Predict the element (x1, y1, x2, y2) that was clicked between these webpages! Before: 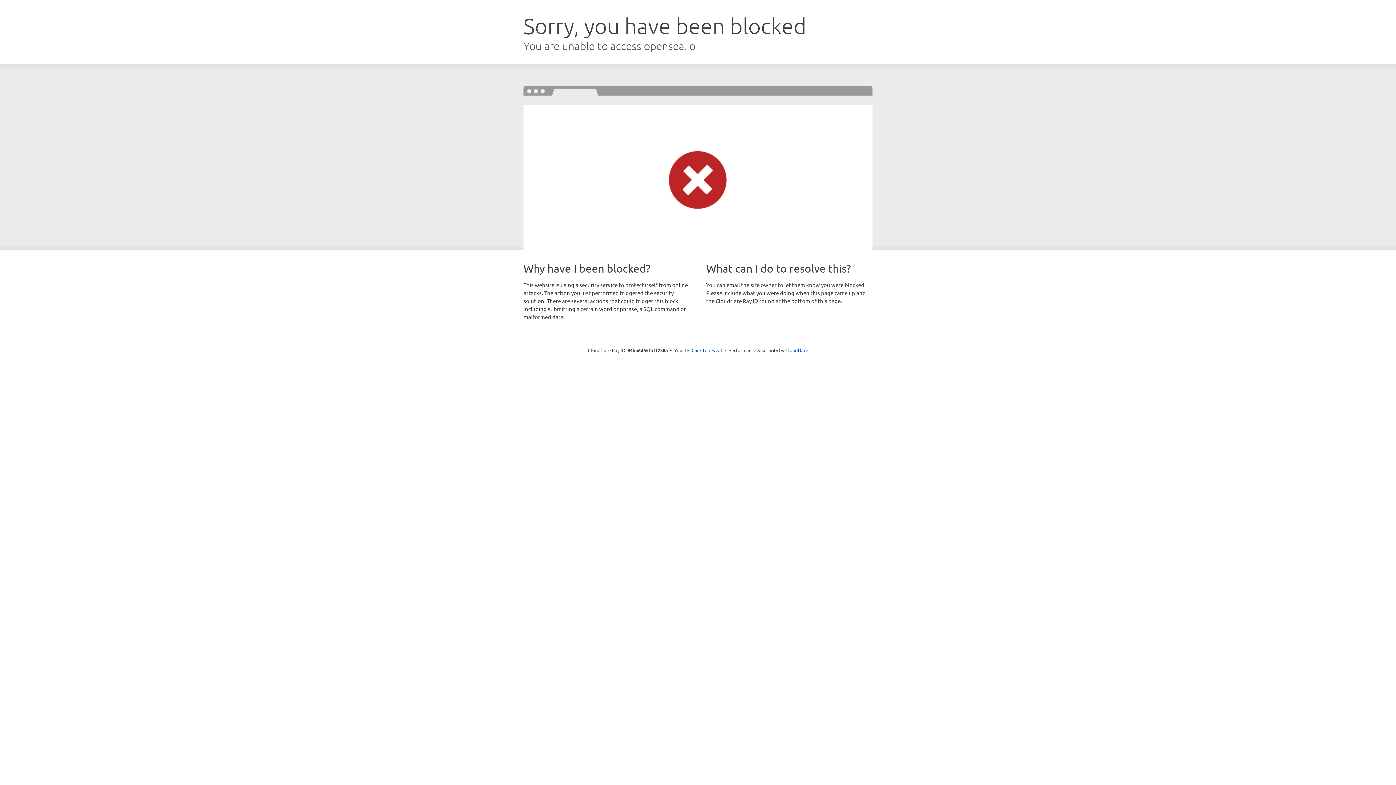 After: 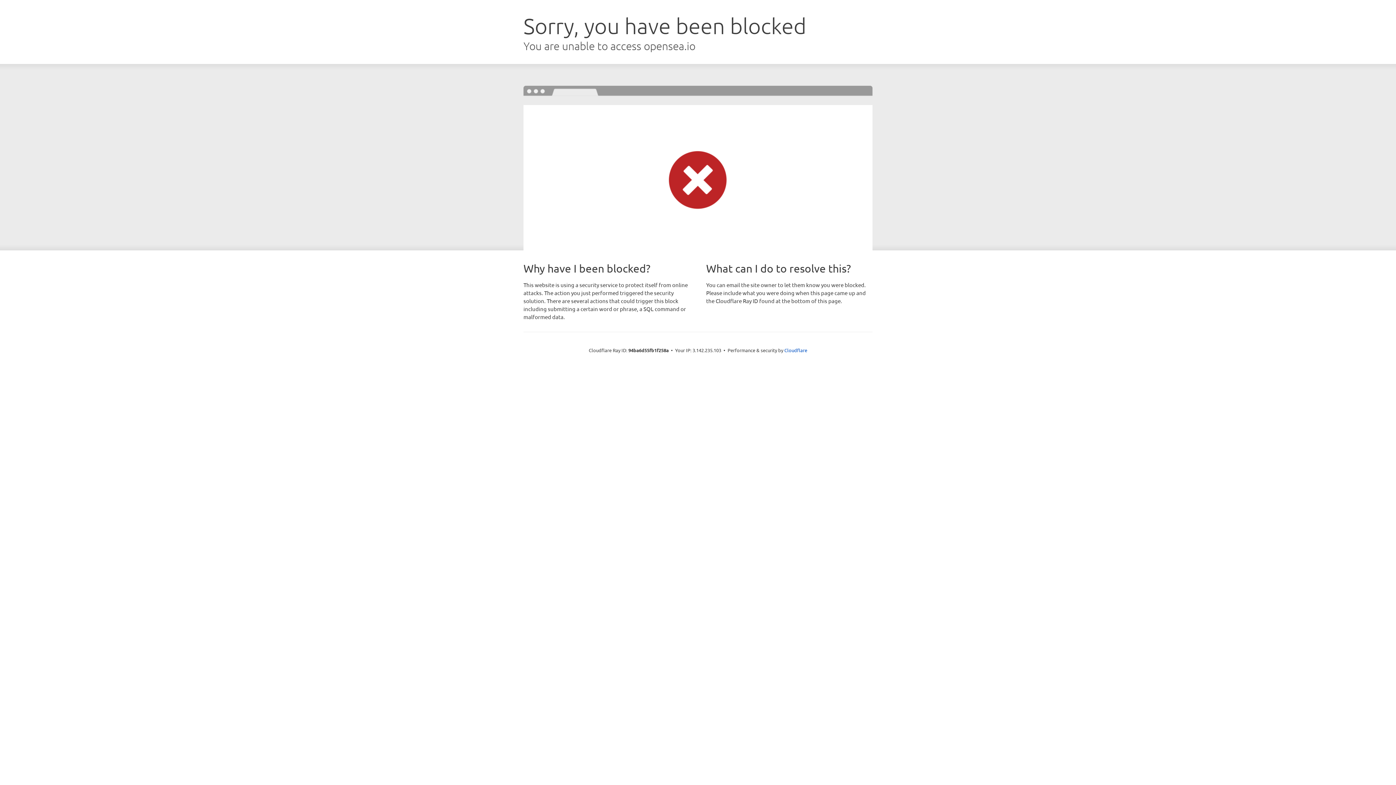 Action: label: Click to reveal bbox: (691, 346, 722, 353)